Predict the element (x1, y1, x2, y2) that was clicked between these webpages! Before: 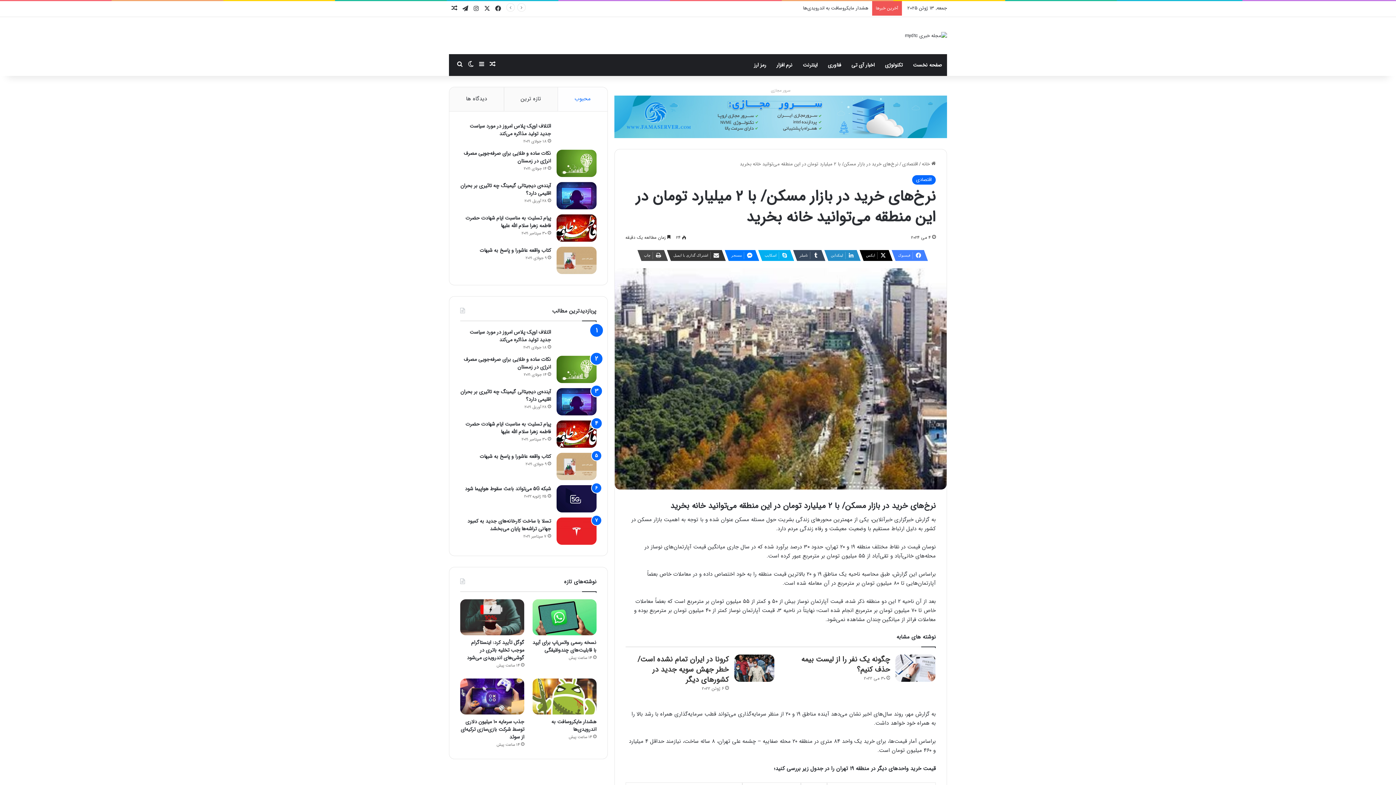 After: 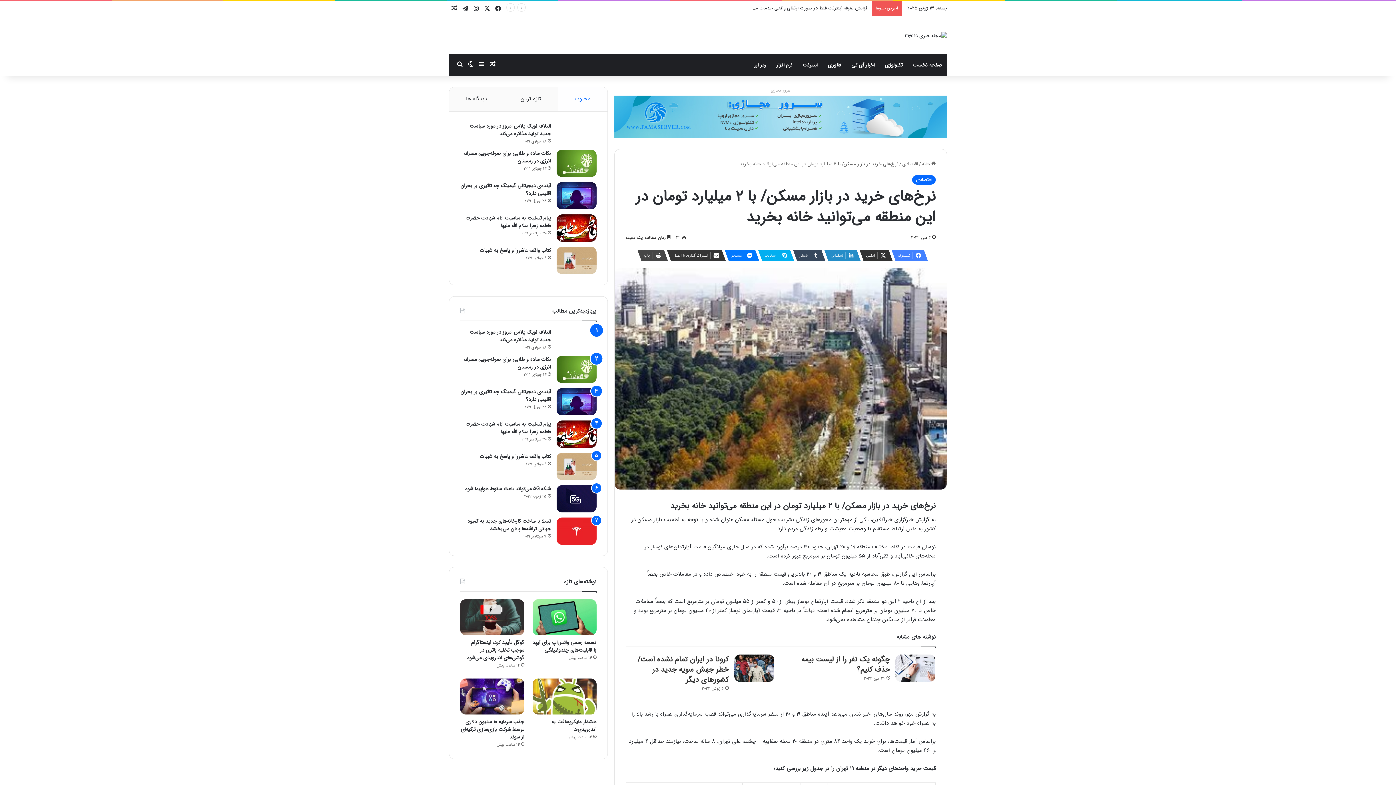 Action: label: ایکس bbox: (859, 250, 888, 261)